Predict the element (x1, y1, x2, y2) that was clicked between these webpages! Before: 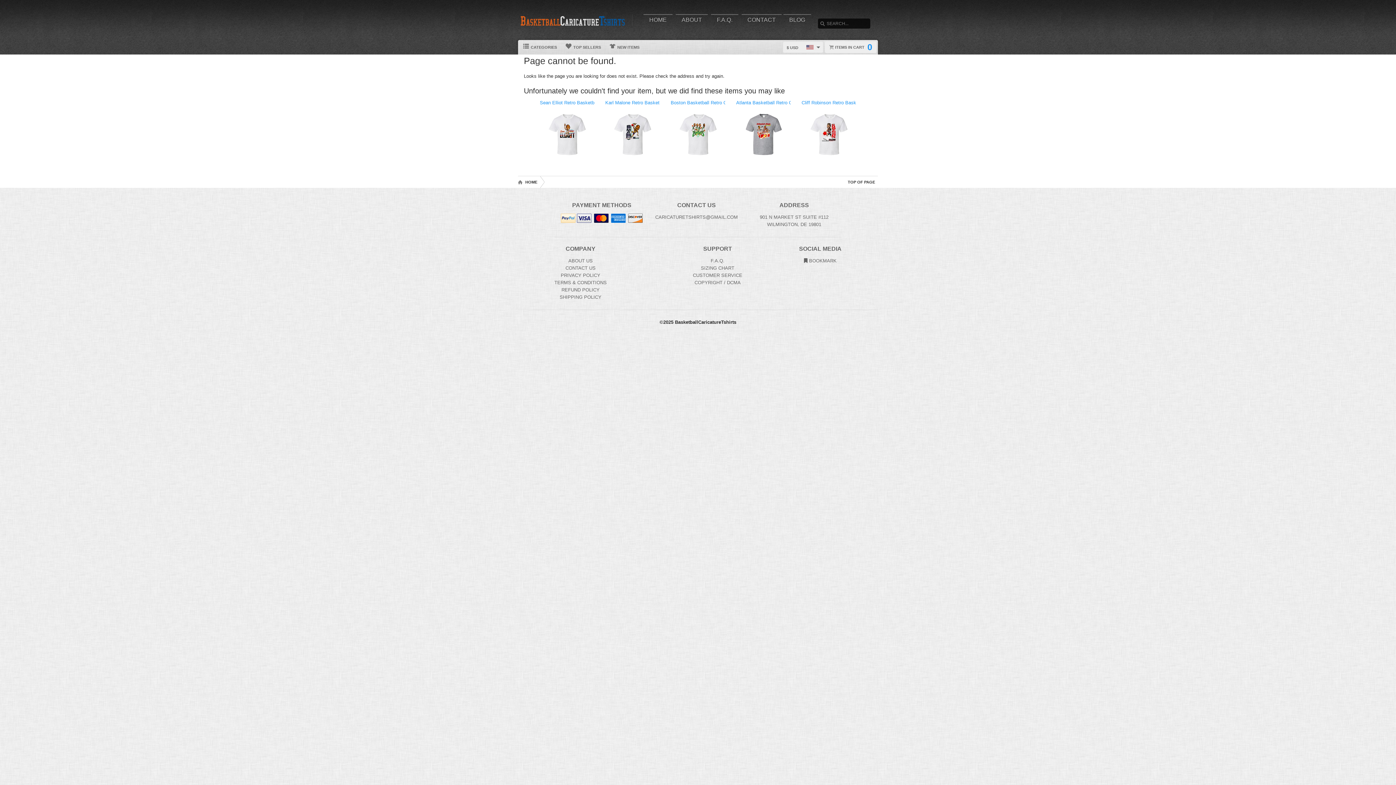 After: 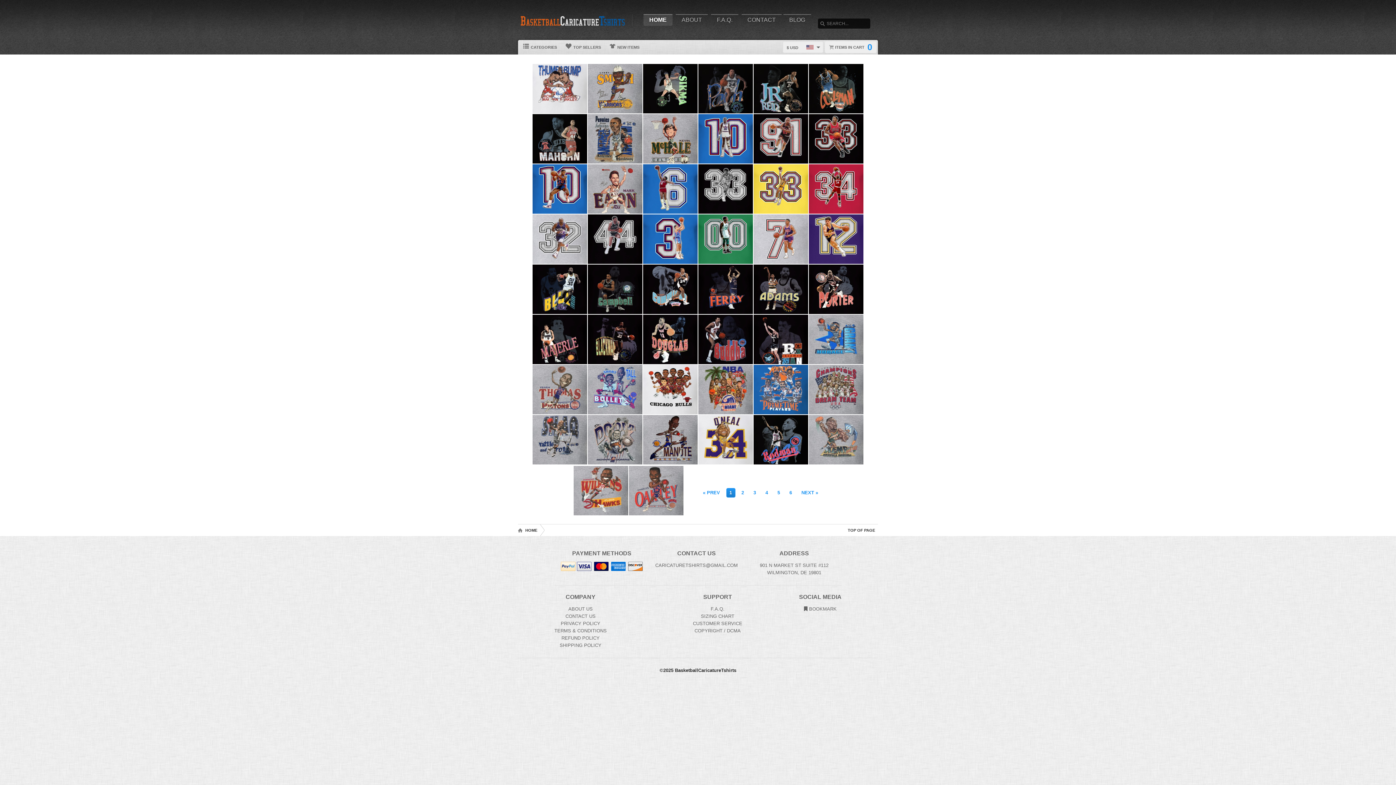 Action: bbox: (520, 14, 625, 25)